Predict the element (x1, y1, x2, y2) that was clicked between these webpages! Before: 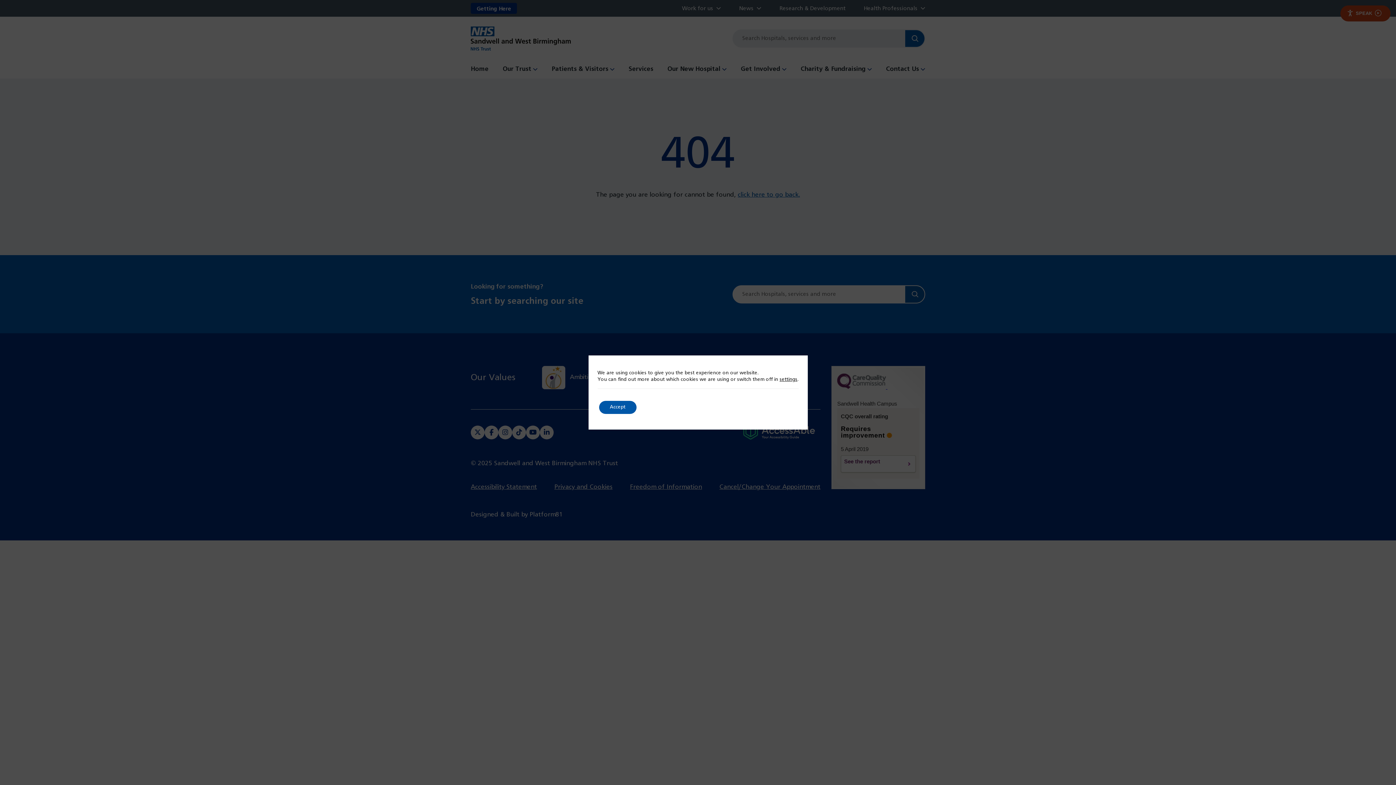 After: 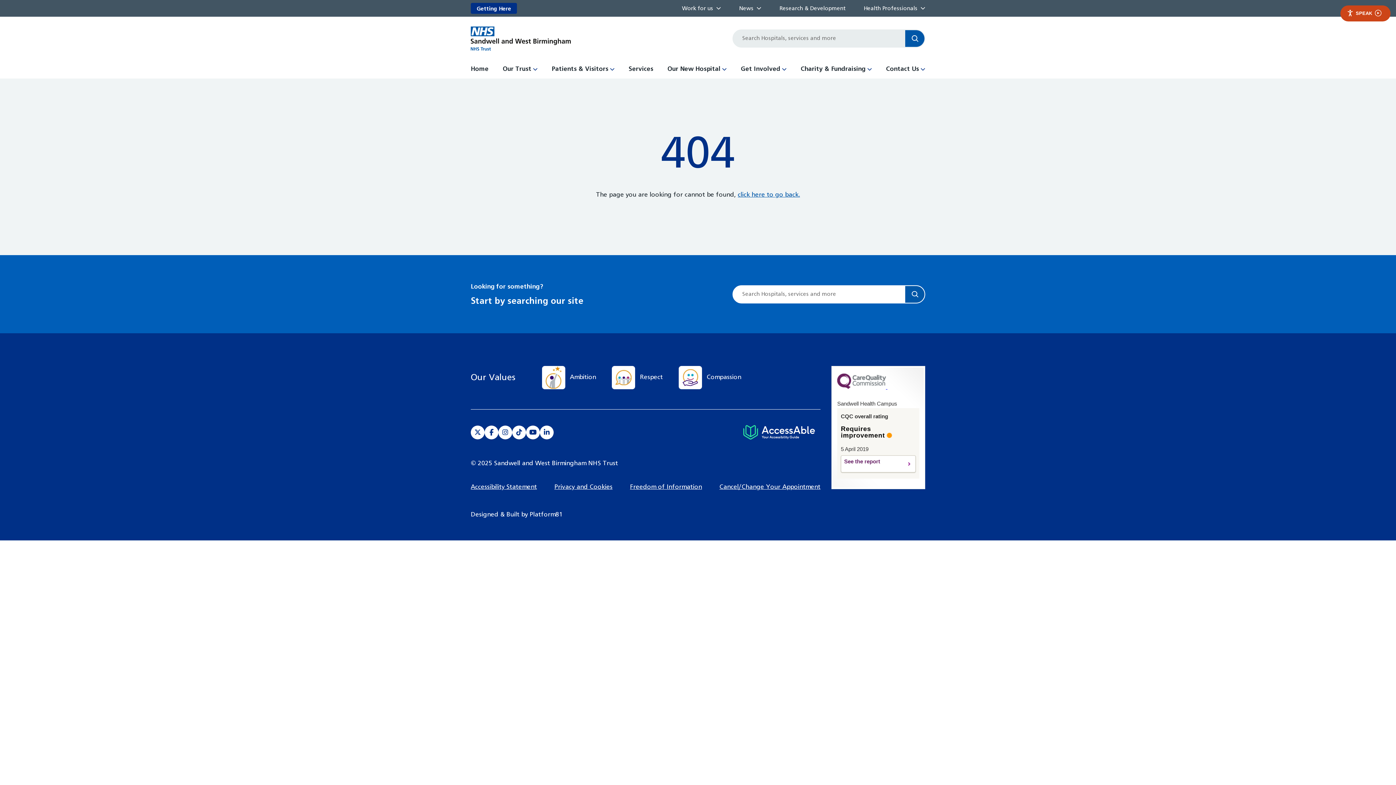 Action: label: Accept bbox: (599, 401, 636, 414)